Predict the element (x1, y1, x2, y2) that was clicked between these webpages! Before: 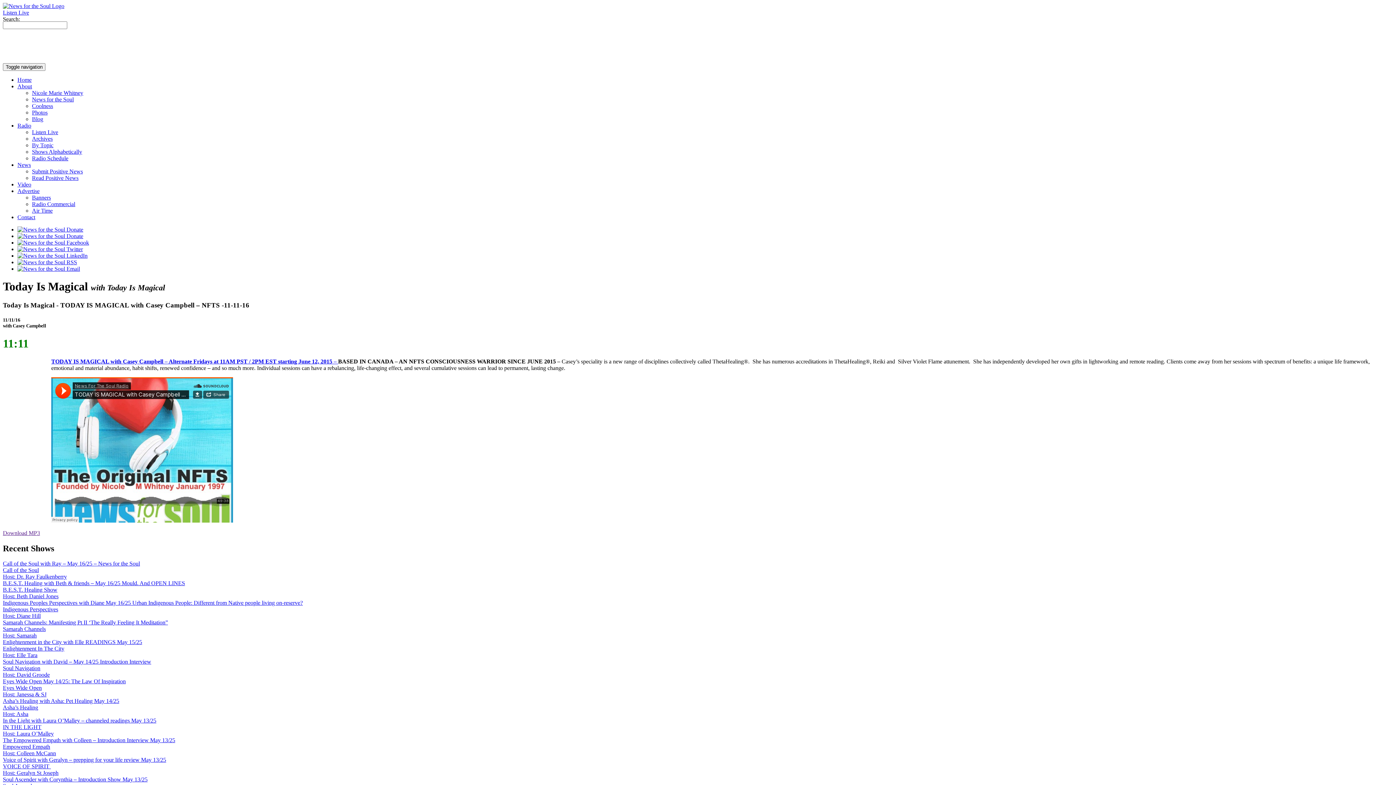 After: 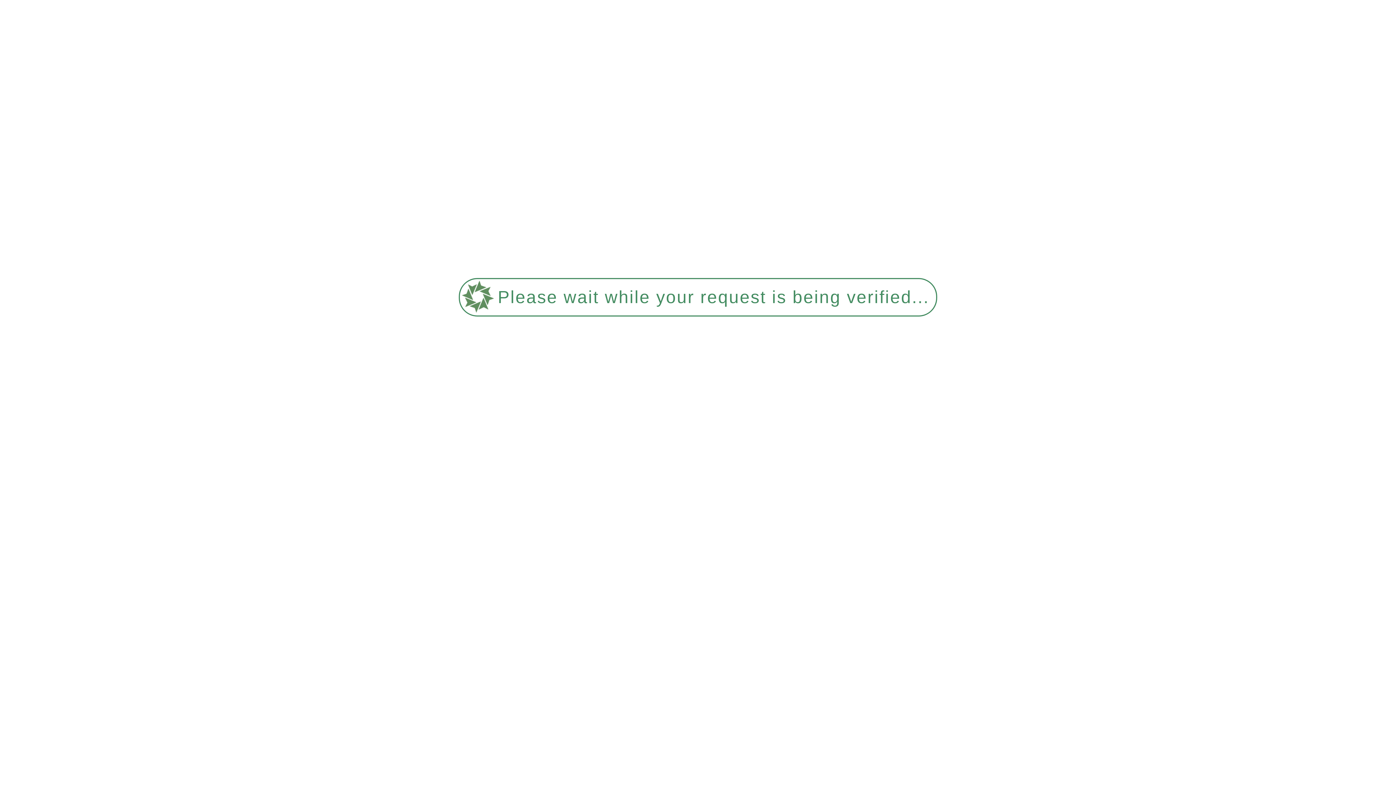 Action: bbox: (2, 2, 64, 9)